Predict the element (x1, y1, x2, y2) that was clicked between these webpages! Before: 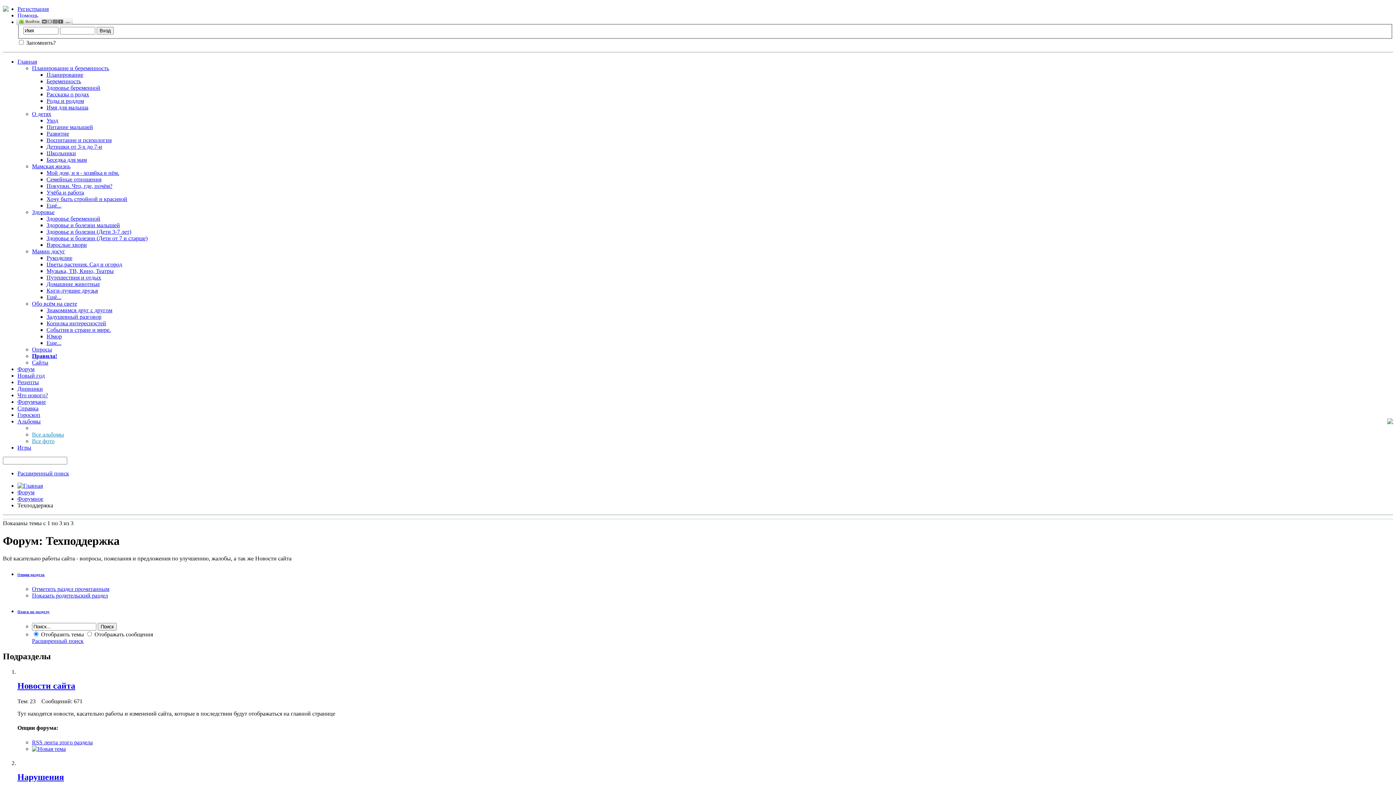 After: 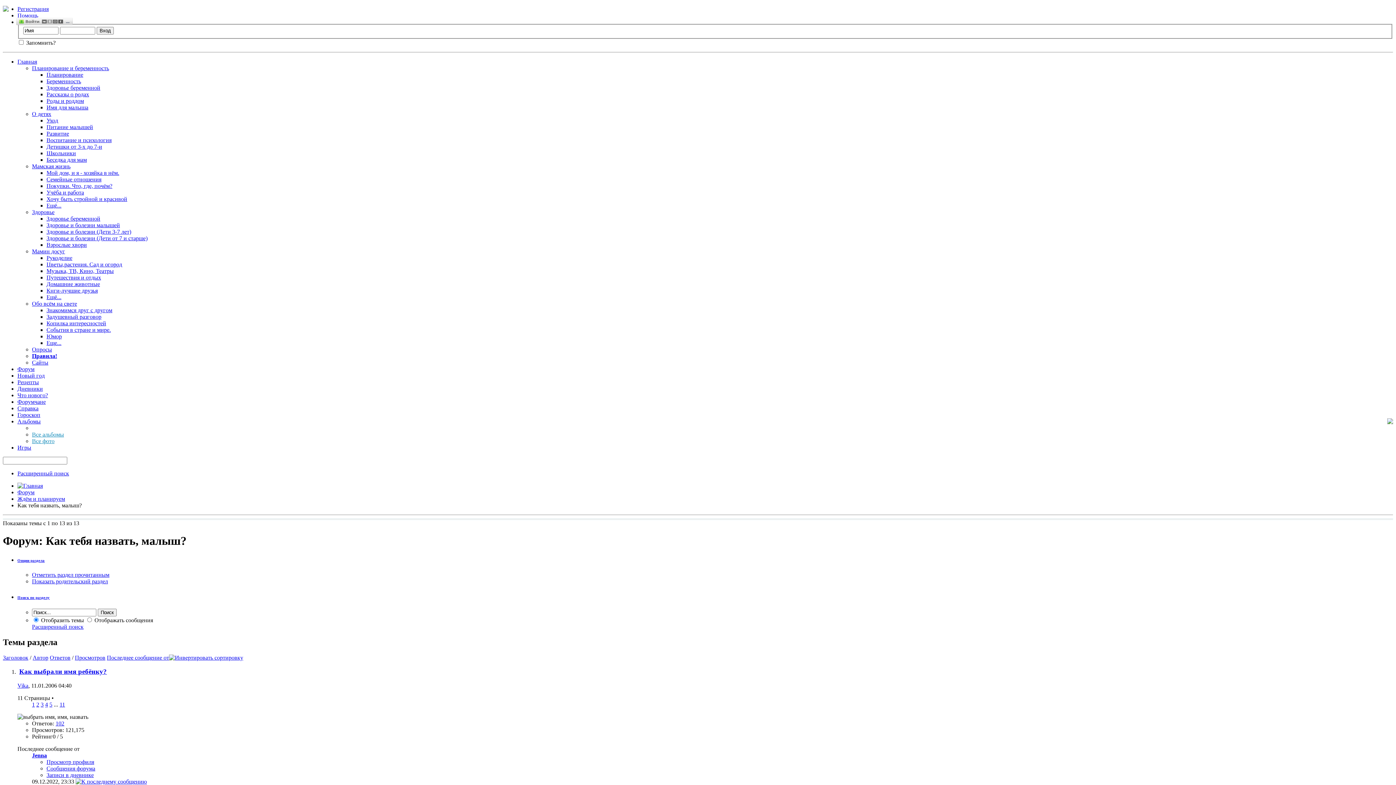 Action: bbox: (46, 104, 88, 110) label: Имя для малыша